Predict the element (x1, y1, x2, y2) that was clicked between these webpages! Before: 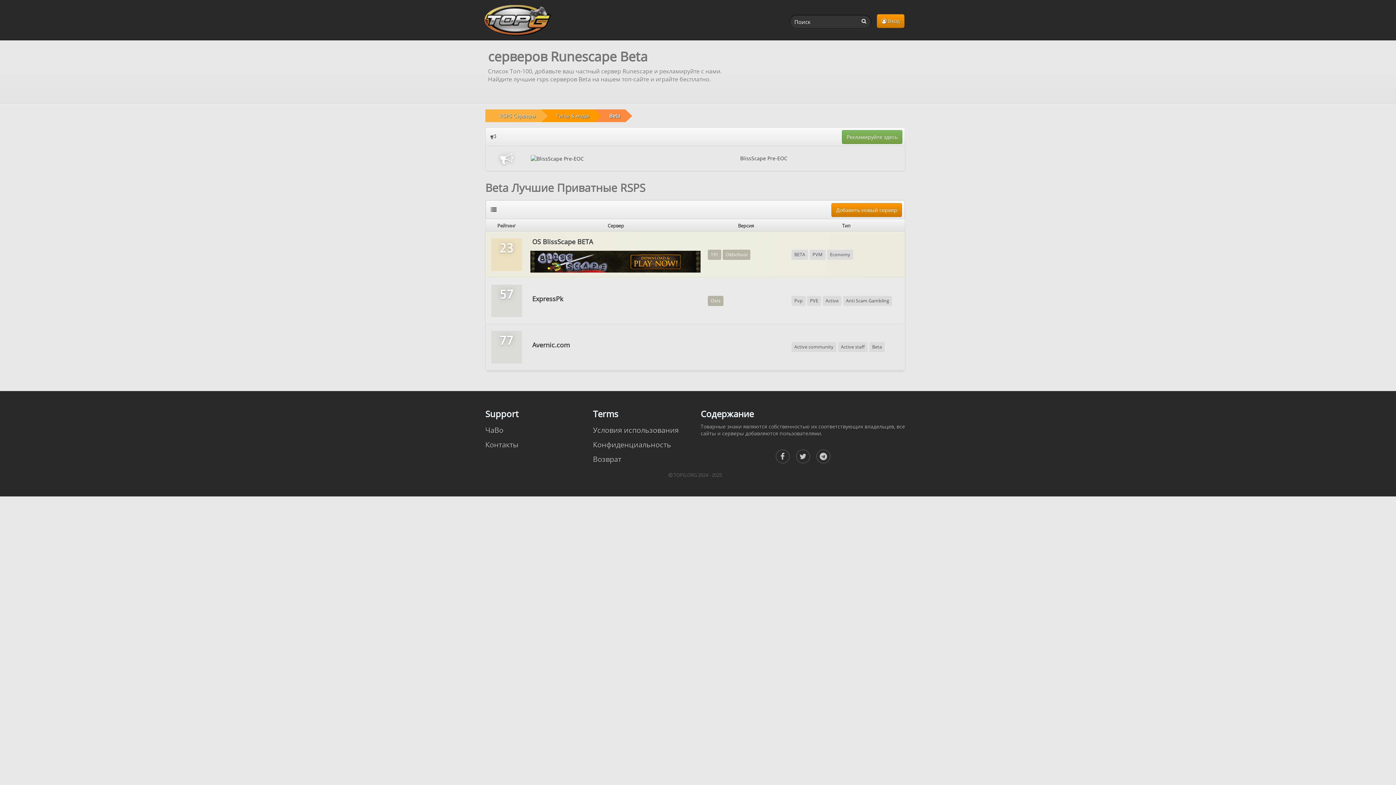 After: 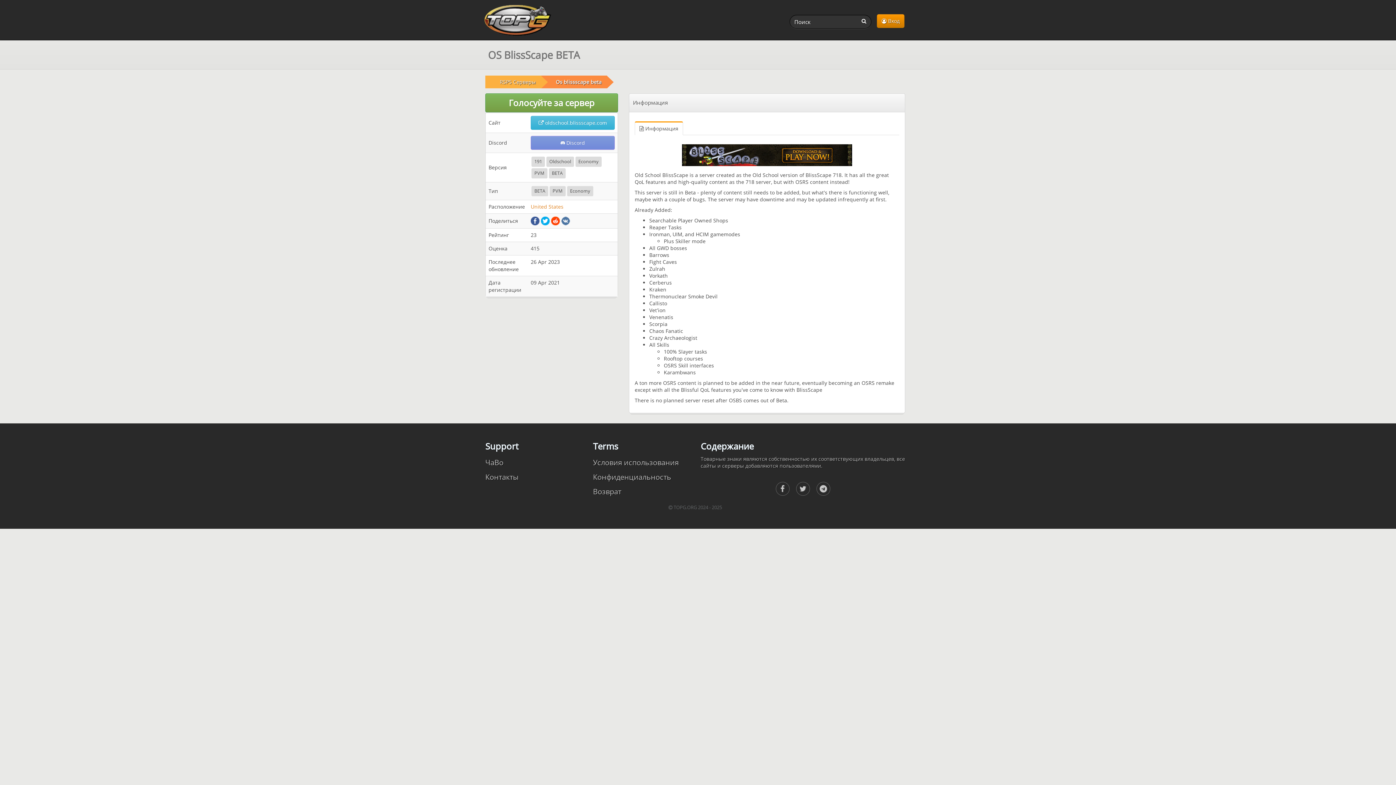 Action: label: OS BlissScape BETA bbox: (530, 236, 701, 264)